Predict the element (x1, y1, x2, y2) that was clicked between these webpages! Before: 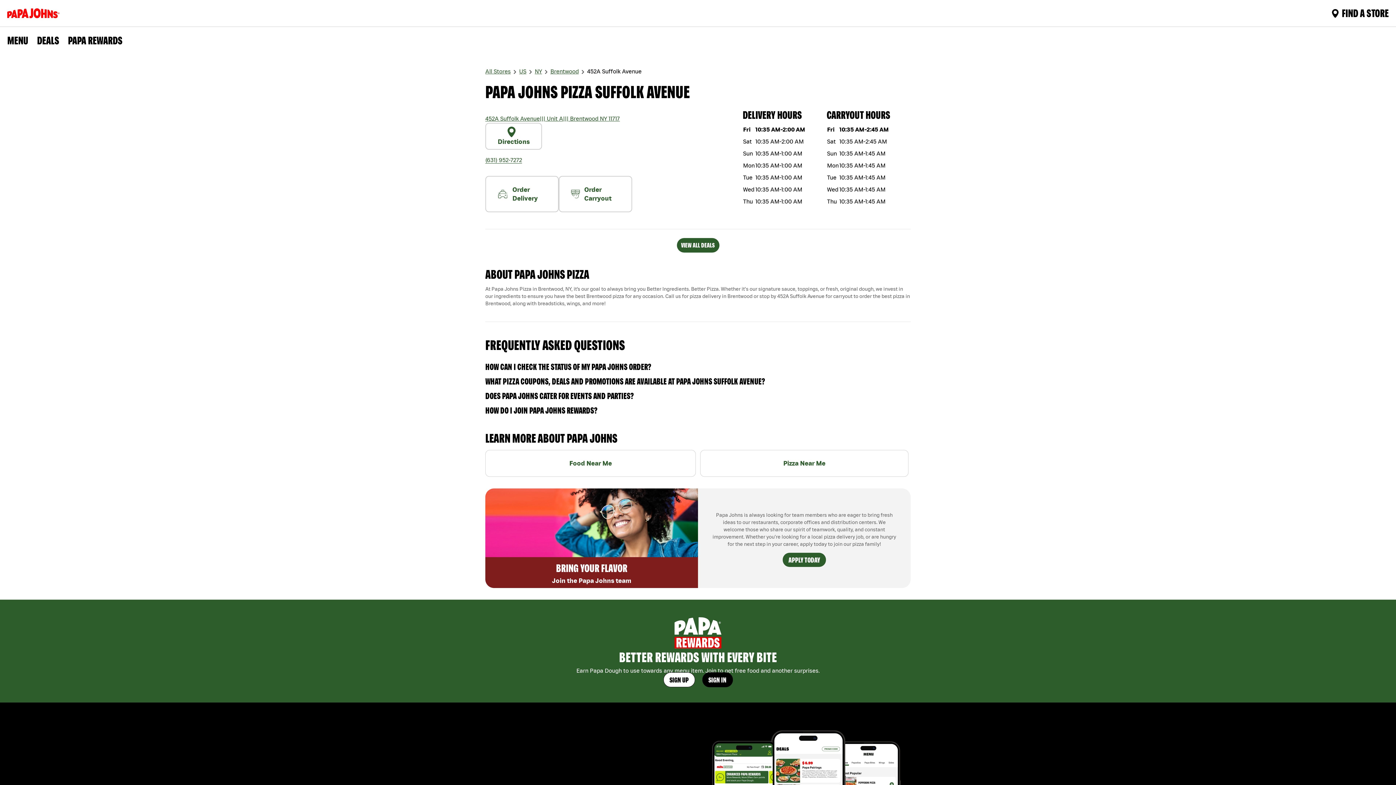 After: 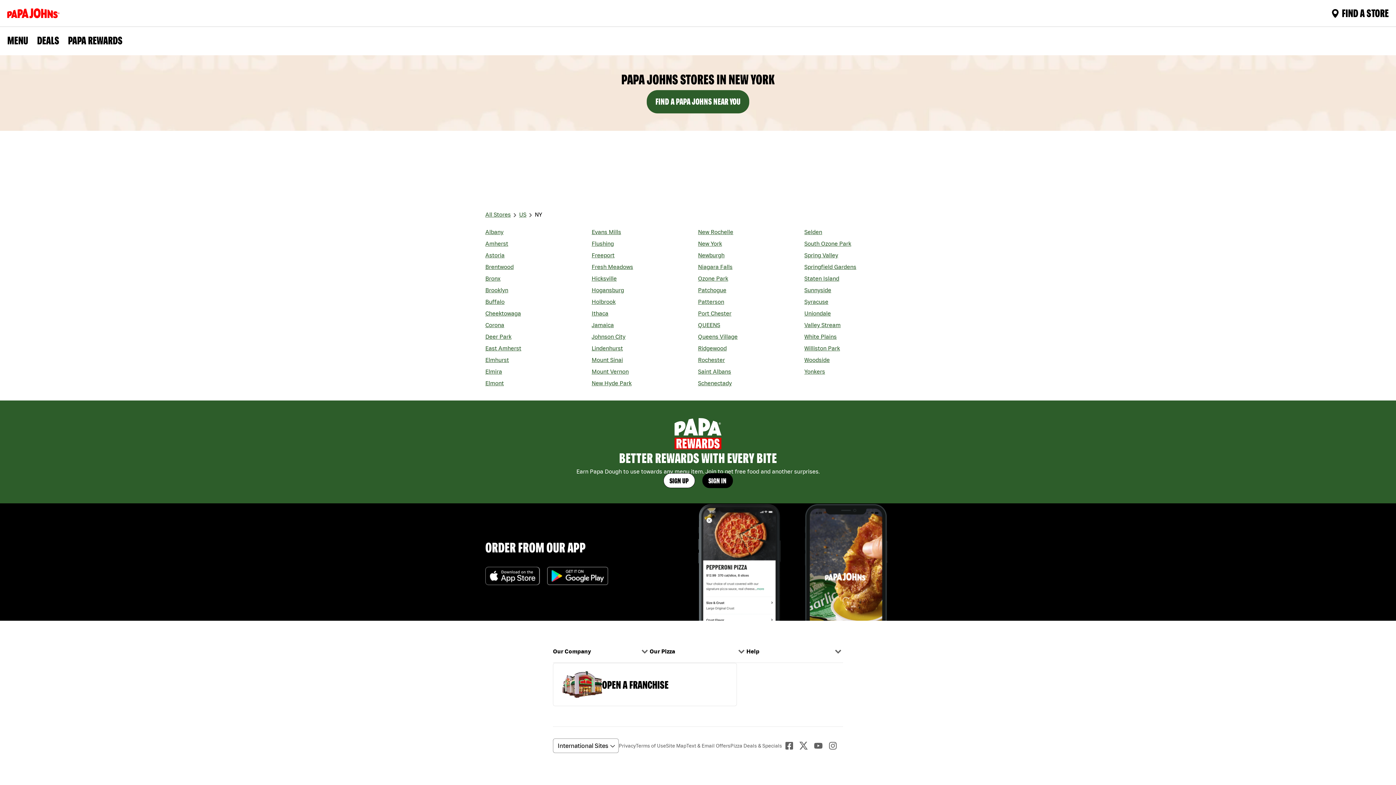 Action: label: NY bbox: (534, 68, 542, 74)